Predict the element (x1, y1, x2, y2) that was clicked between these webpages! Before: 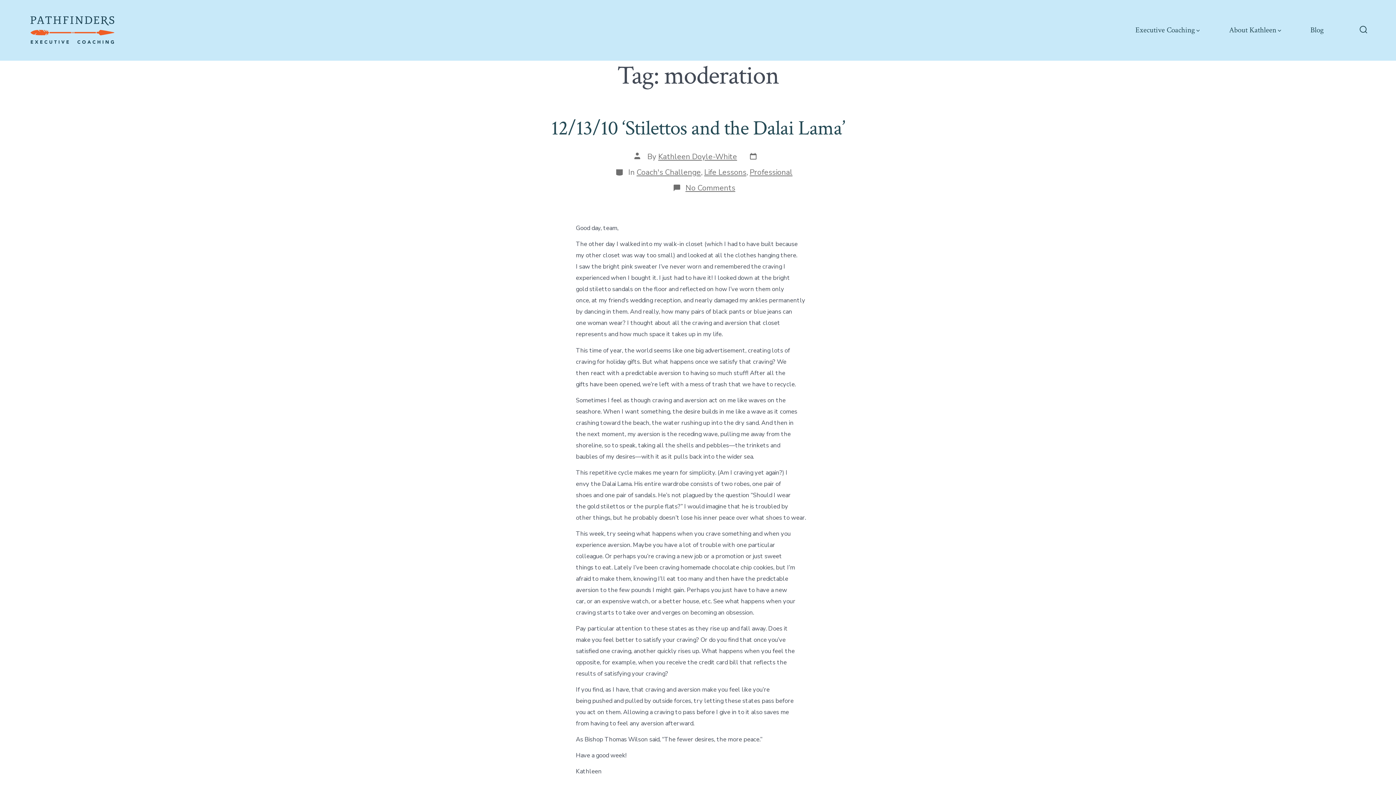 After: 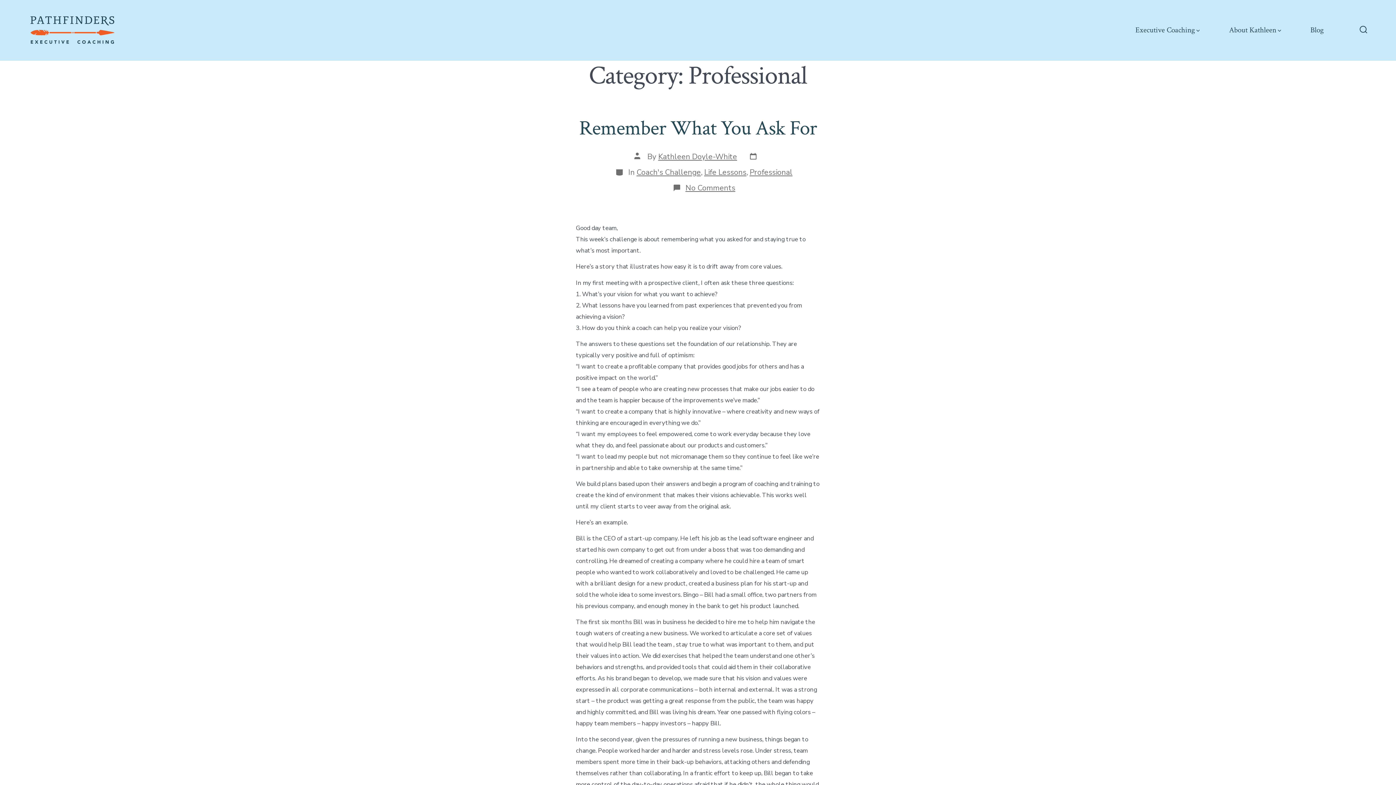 Action: bbox: (749, 167, 792, 177) label: Professional